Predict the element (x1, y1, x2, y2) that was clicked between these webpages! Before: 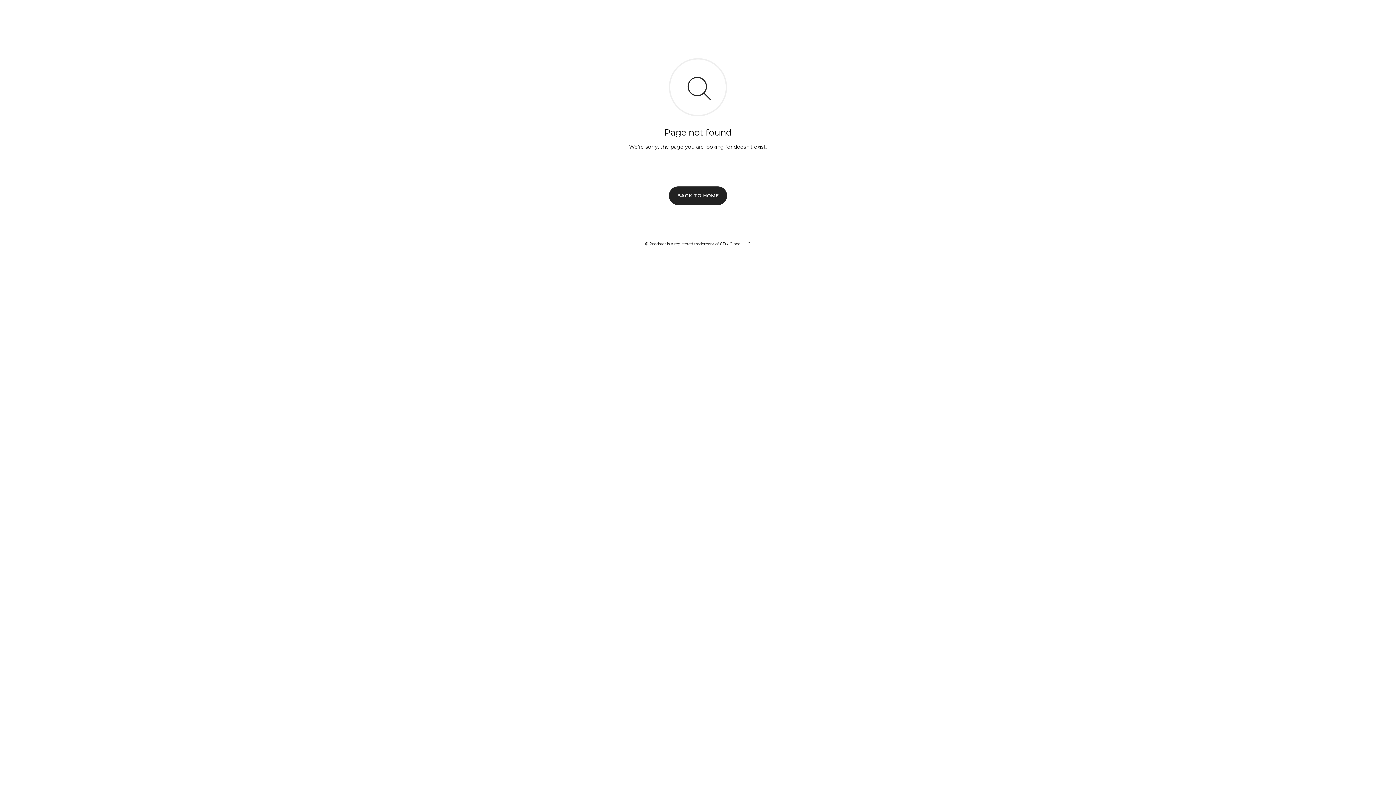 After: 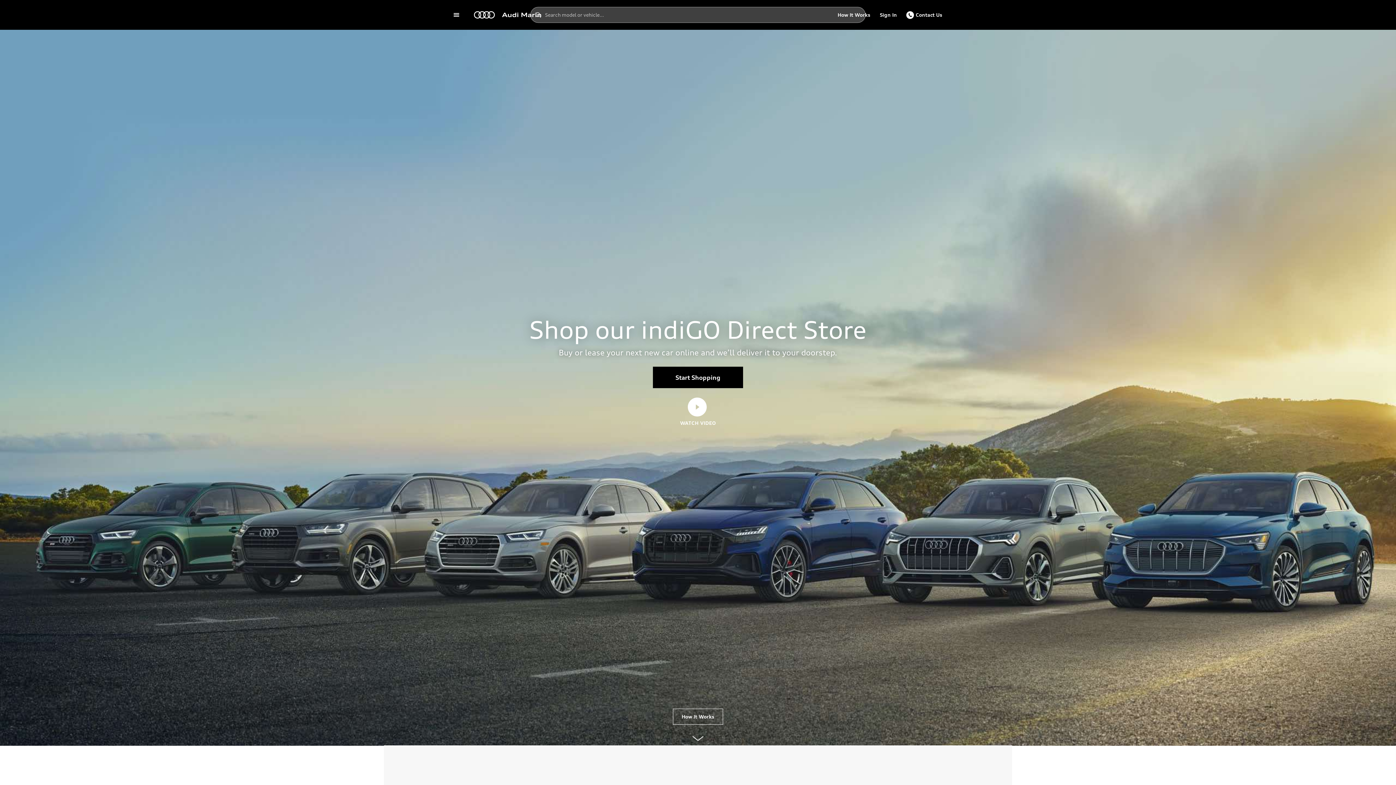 Action: bbox: (669, 186, 727, 204) label: BACK TO HOME